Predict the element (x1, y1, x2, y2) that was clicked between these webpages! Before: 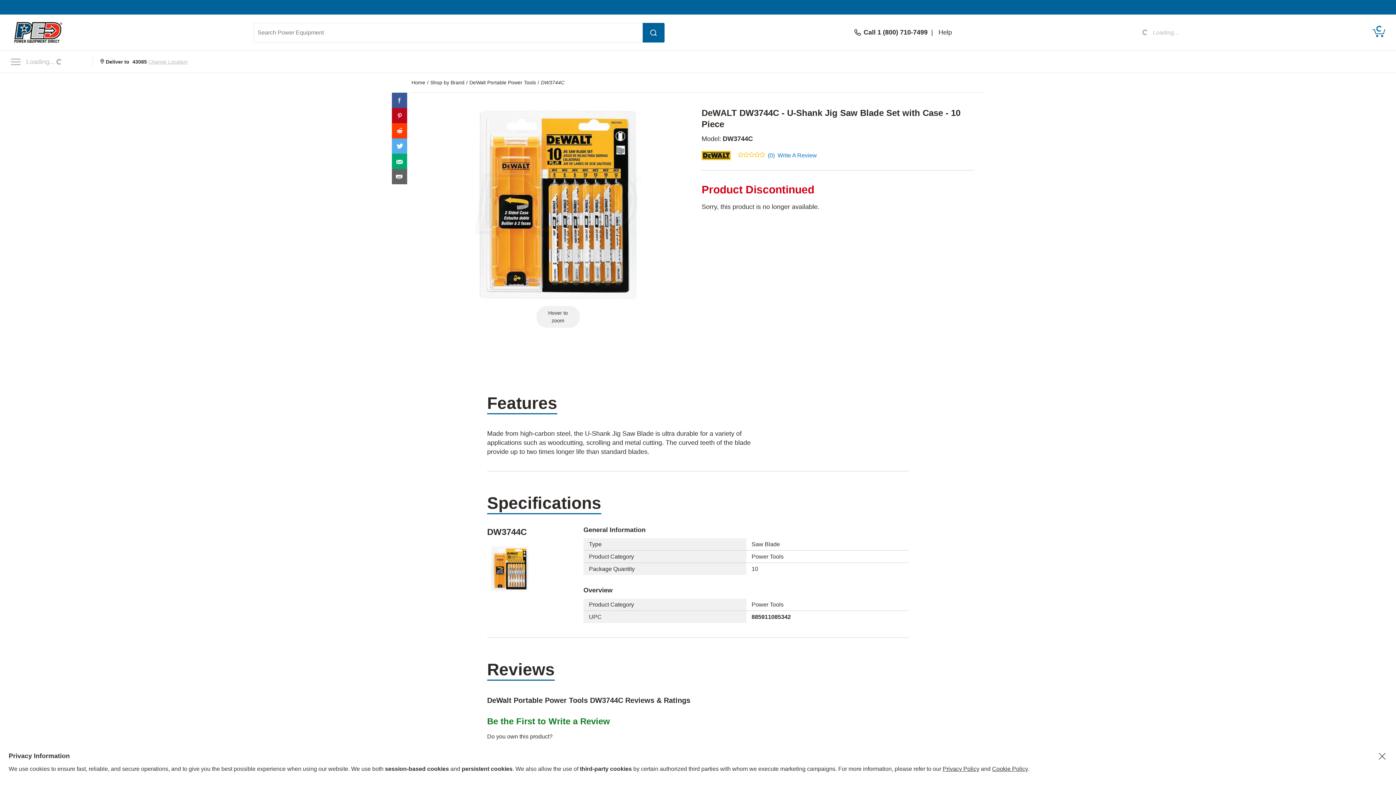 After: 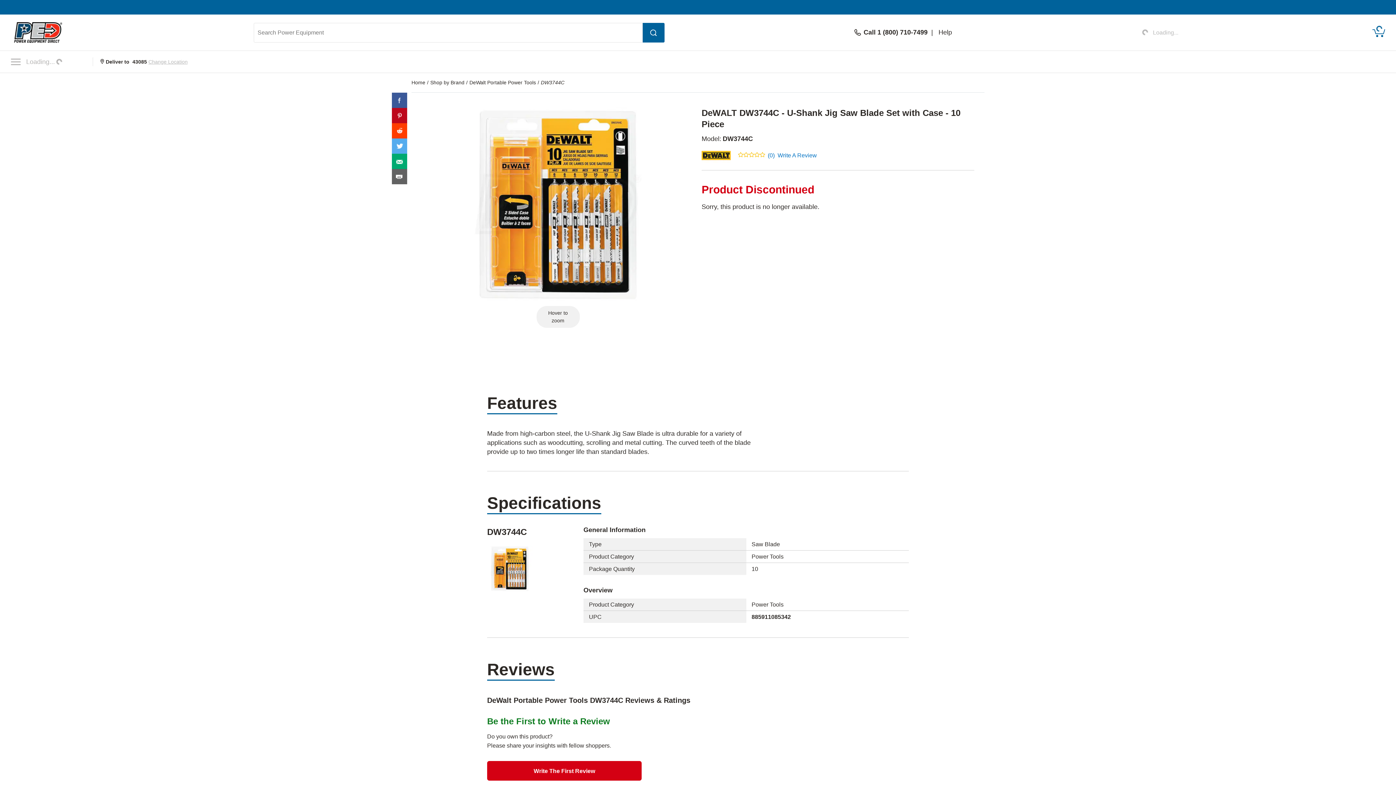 Action: label: DW3744C bbox: (541, 79, 564, 85)